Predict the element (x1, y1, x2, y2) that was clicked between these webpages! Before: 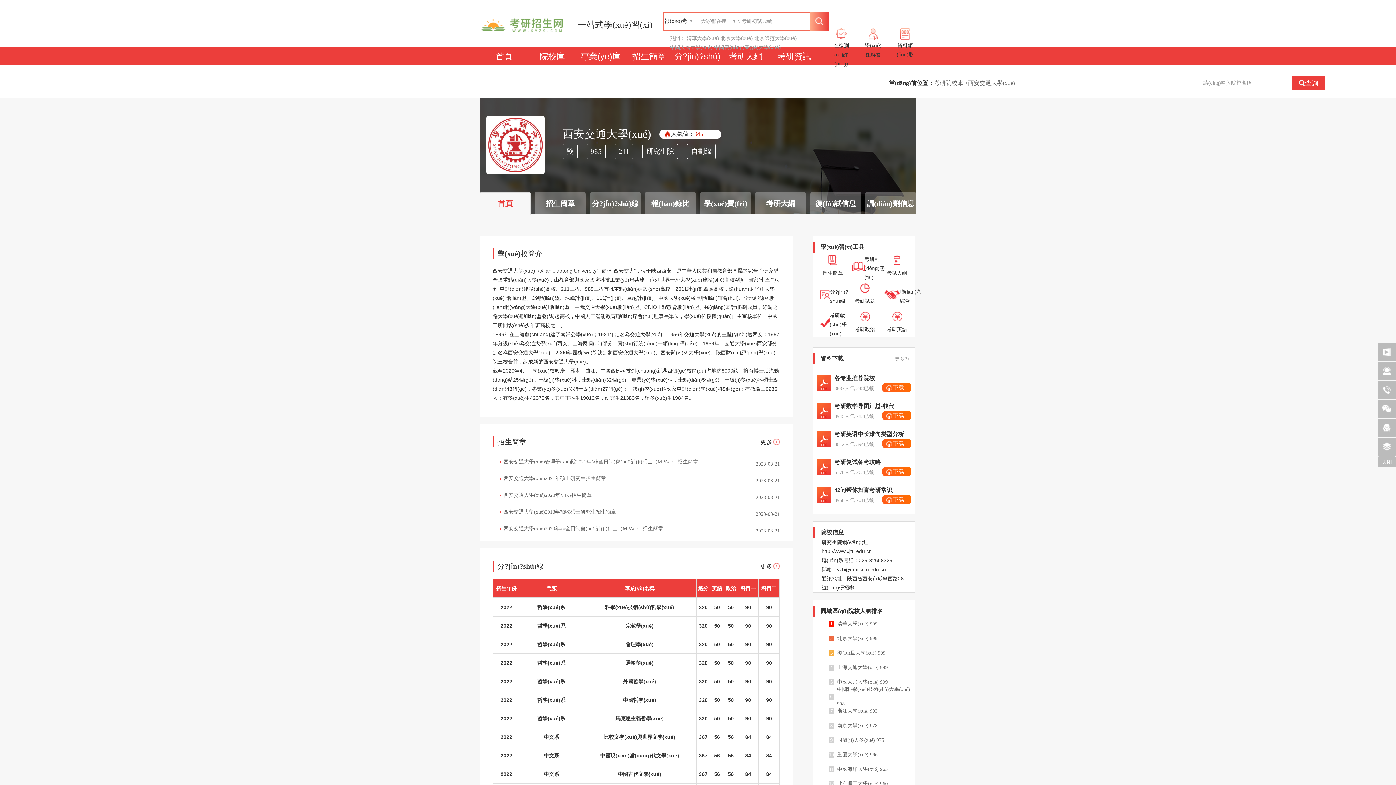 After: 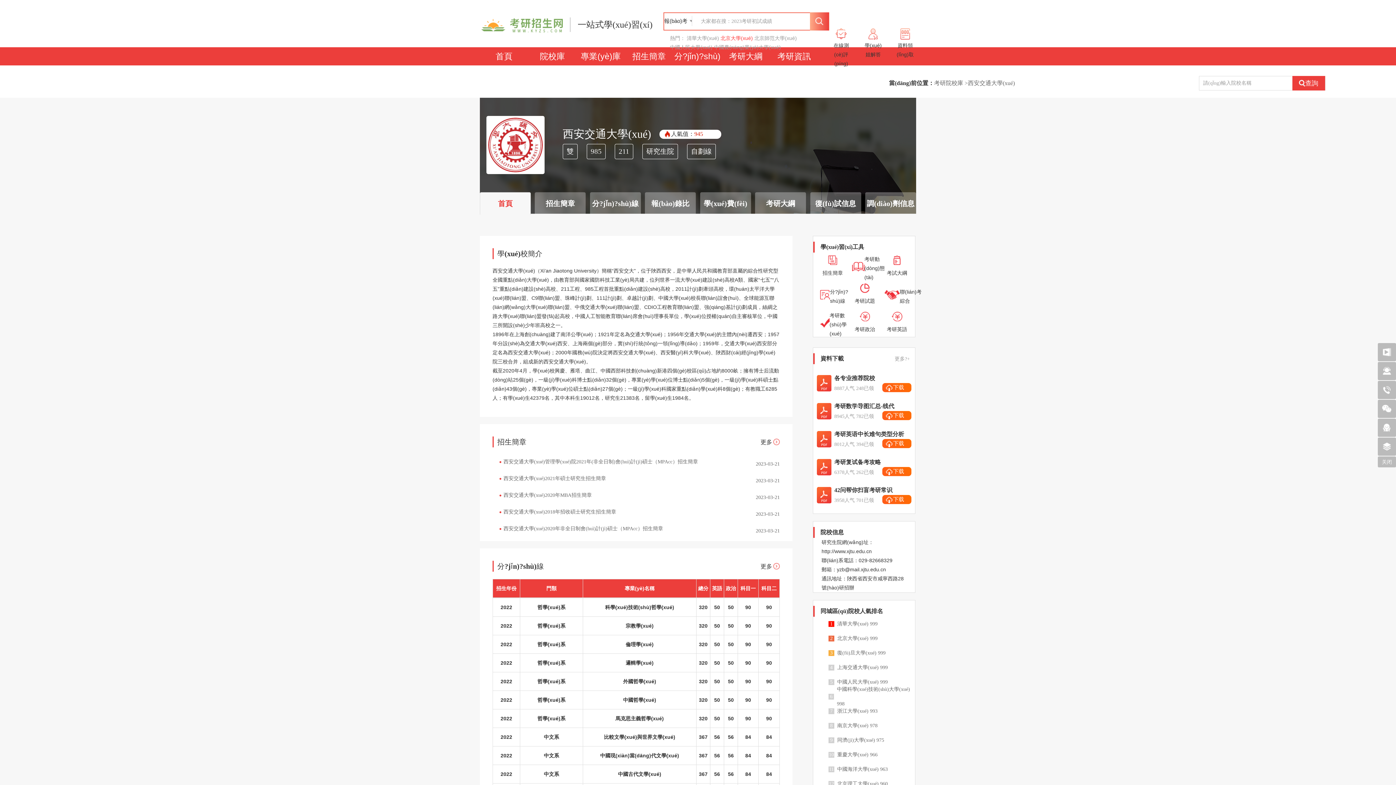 Action: bbox: (720, 33, 753, 42) label: 北京大學(xué)